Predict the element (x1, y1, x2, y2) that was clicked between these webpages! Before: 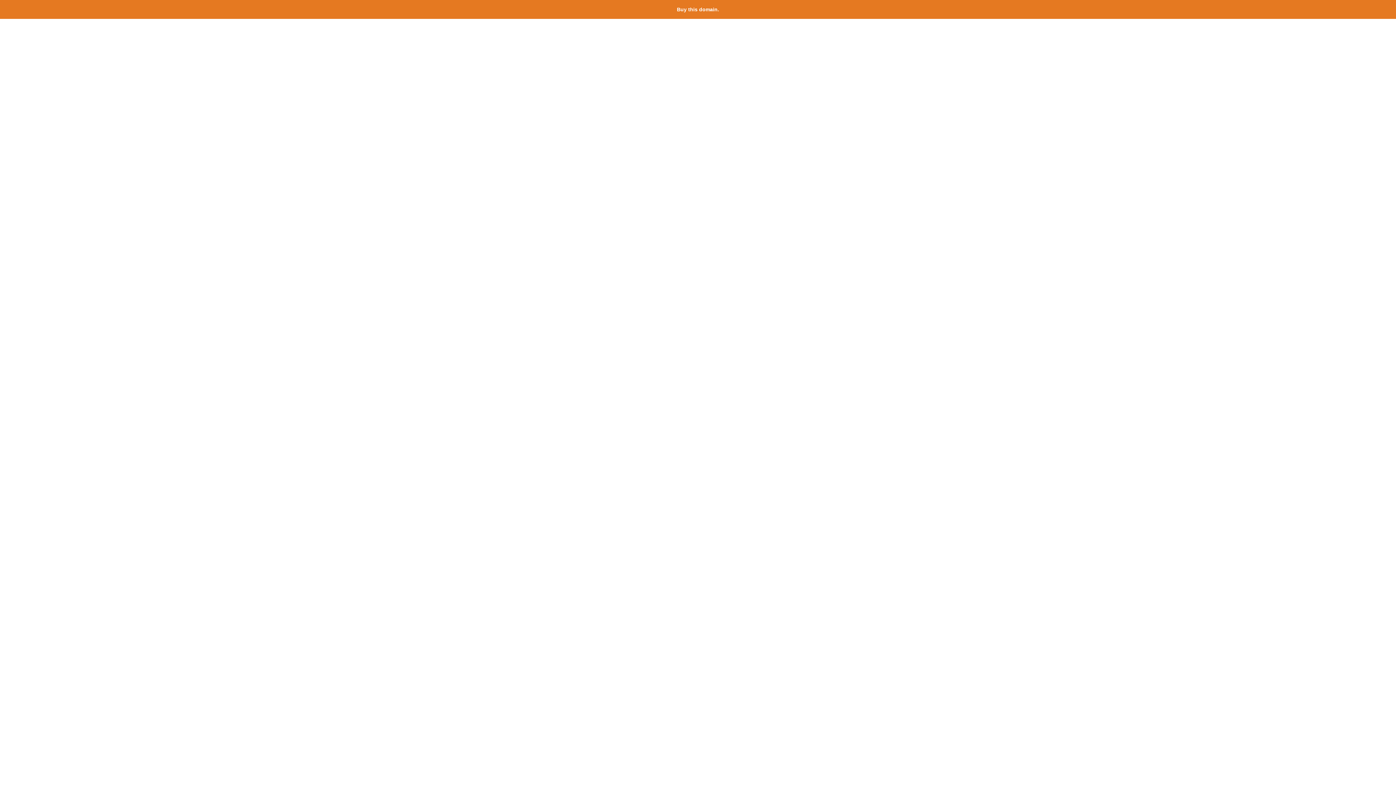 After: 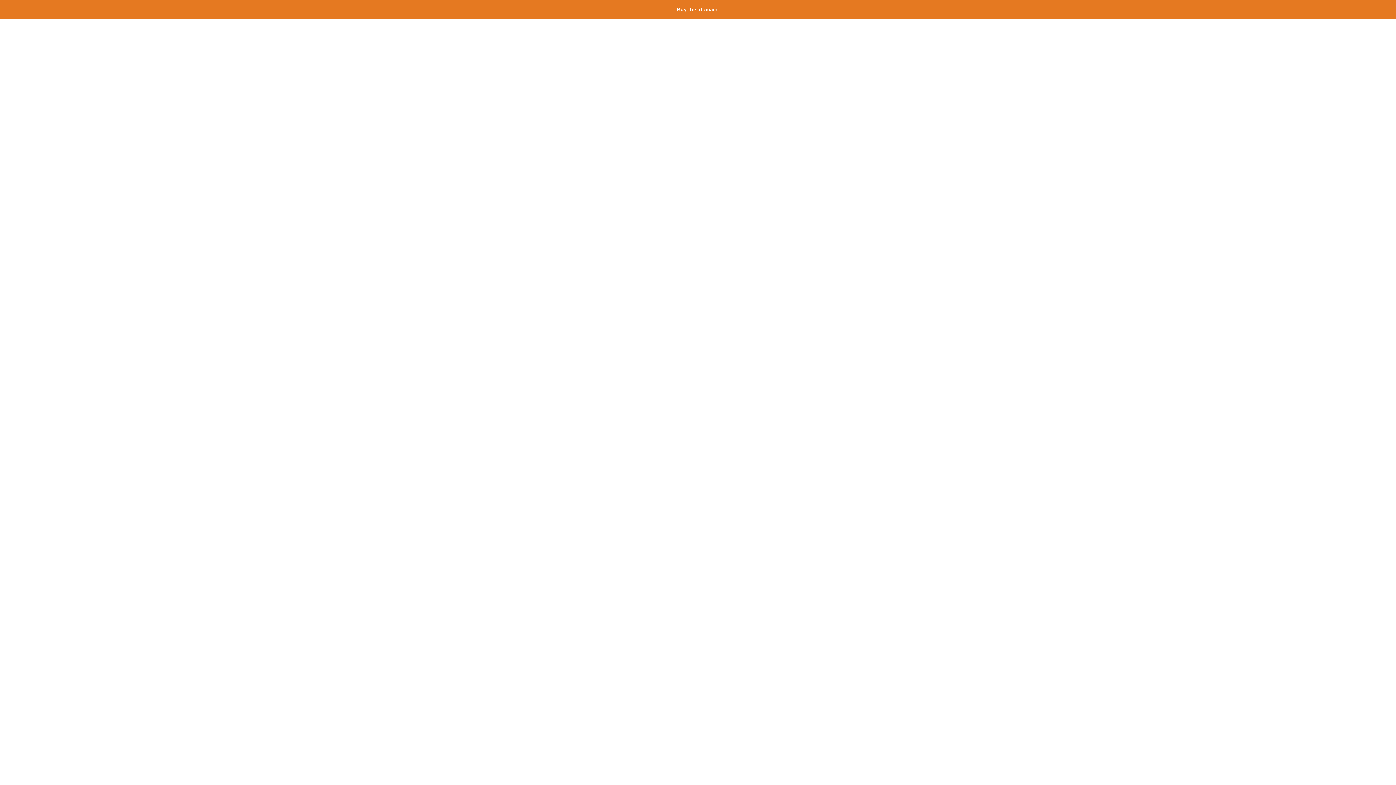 Action: bbox: (677, 6, 719, 12) label: Buy this domain.